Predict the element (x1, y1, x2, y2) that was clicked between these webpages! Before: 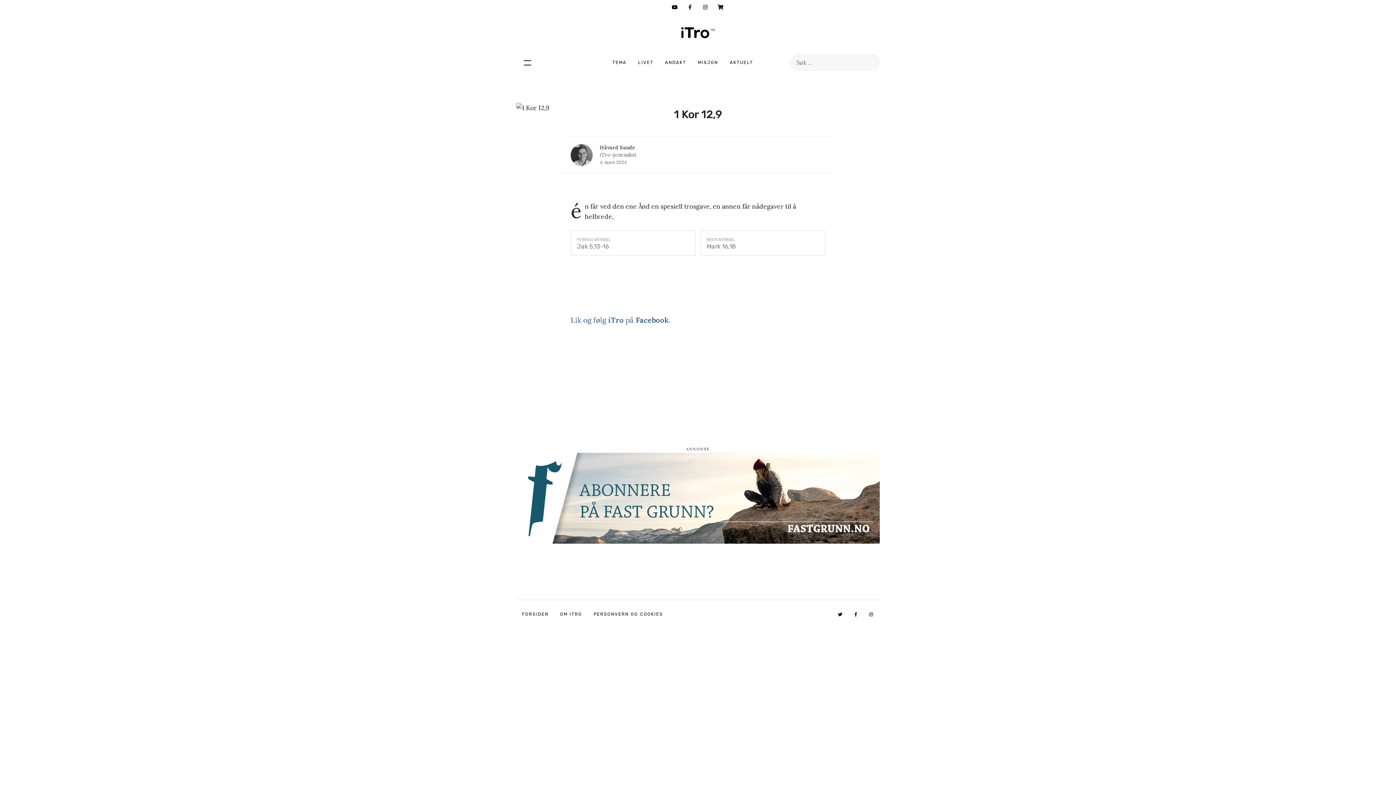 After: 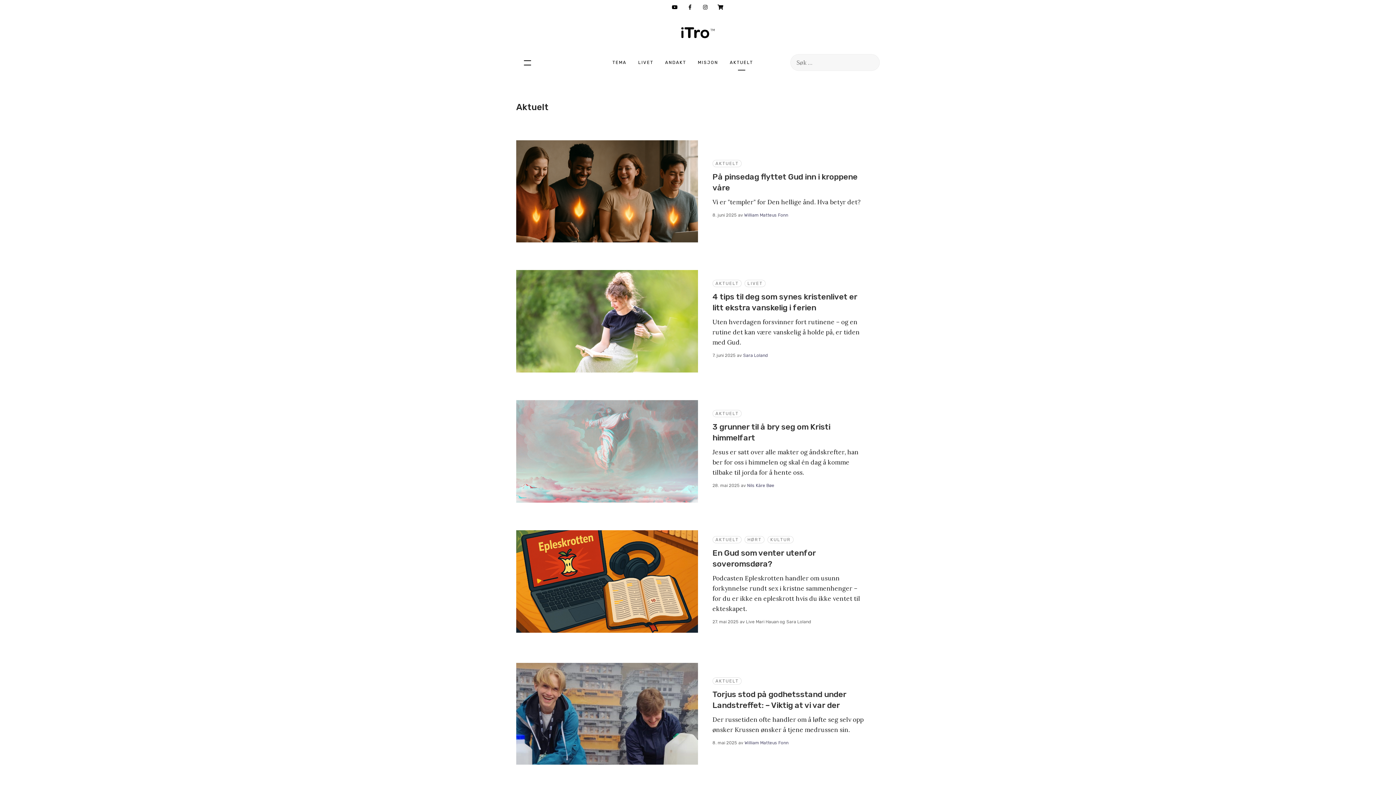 Action: label: AKTUELT bbox: (730, 54, 753, 70)